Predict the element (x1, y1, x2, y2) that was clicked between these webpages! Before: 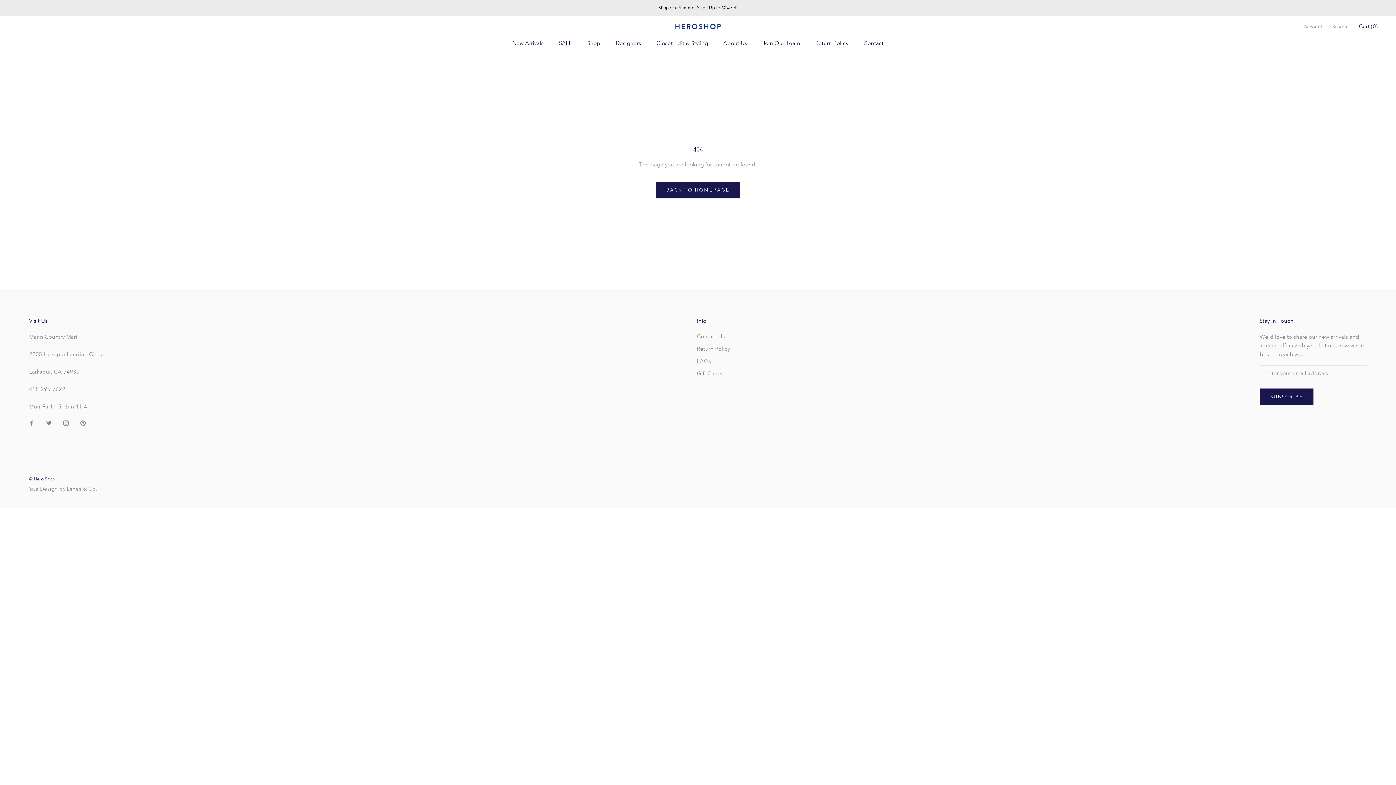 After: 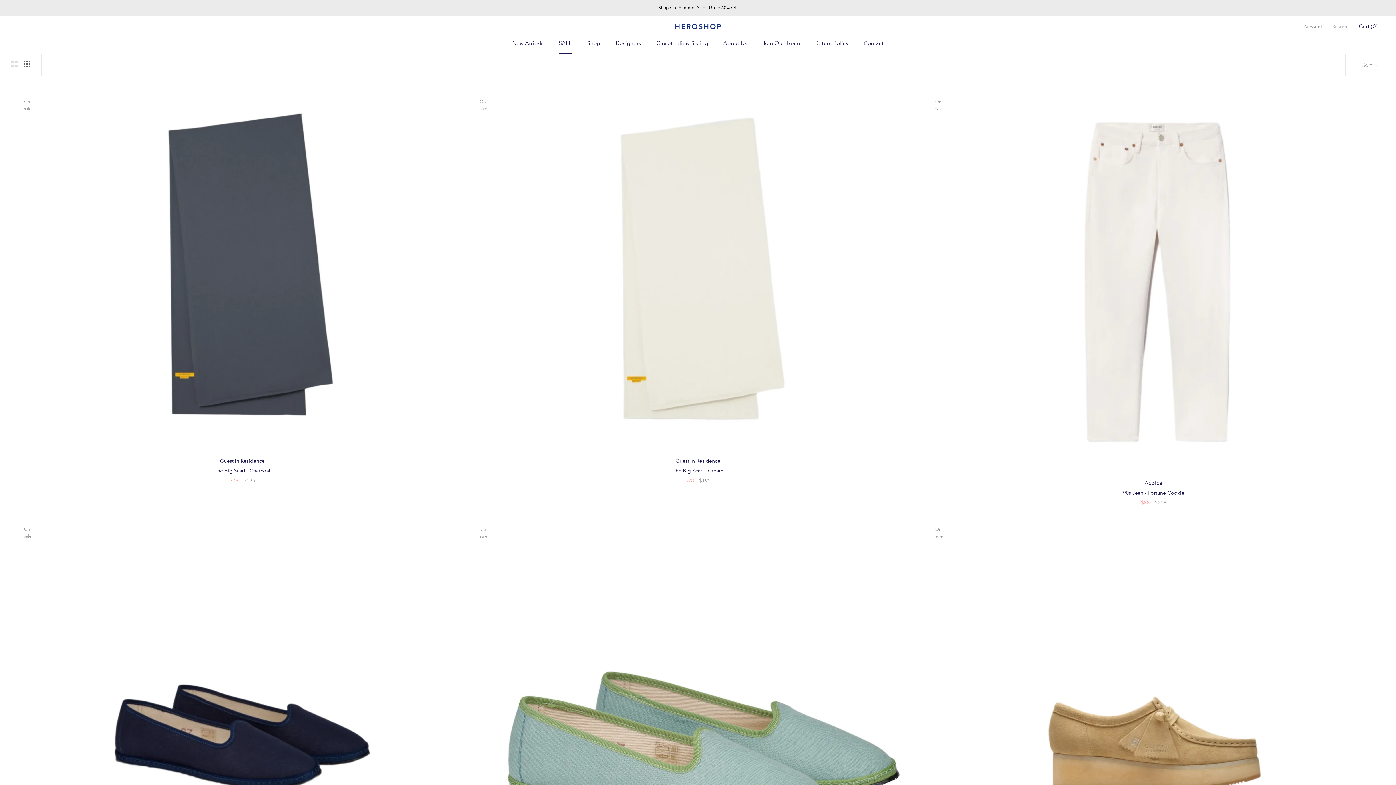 Action: label: SALE
SALE bbox: (559, 40, 572, 46)